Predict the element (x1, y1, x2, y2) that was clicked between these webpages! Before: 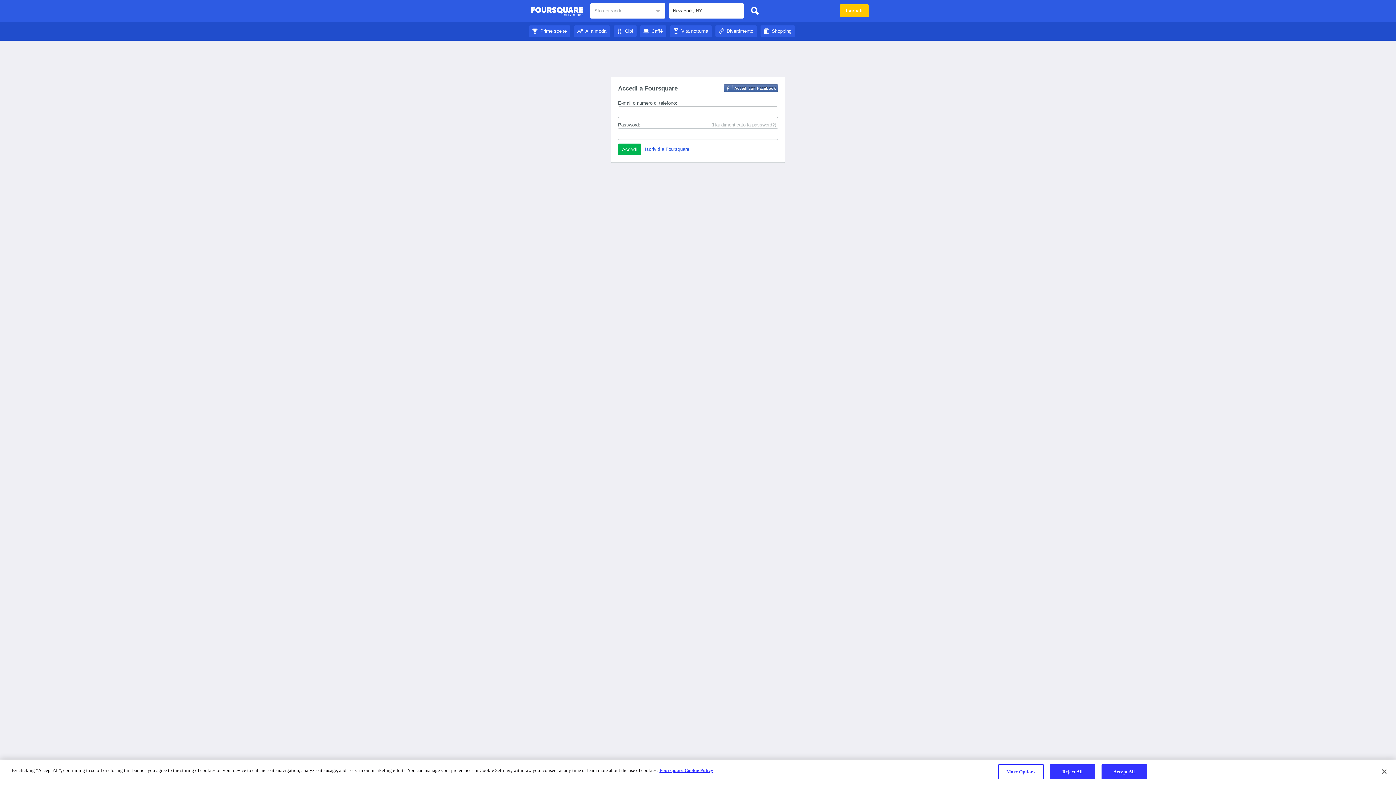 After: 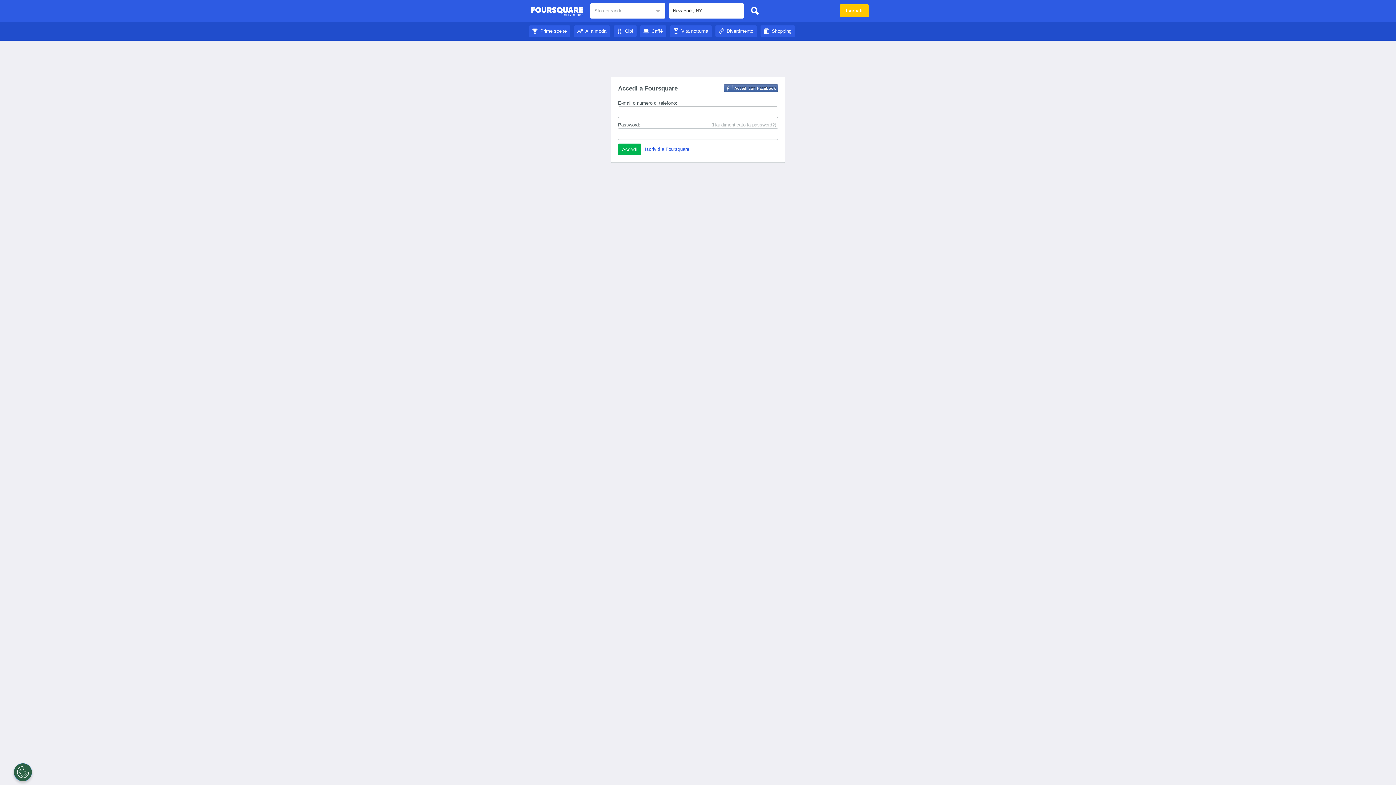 Action: bbox: (760, 28, 795, 33) label: Shopping